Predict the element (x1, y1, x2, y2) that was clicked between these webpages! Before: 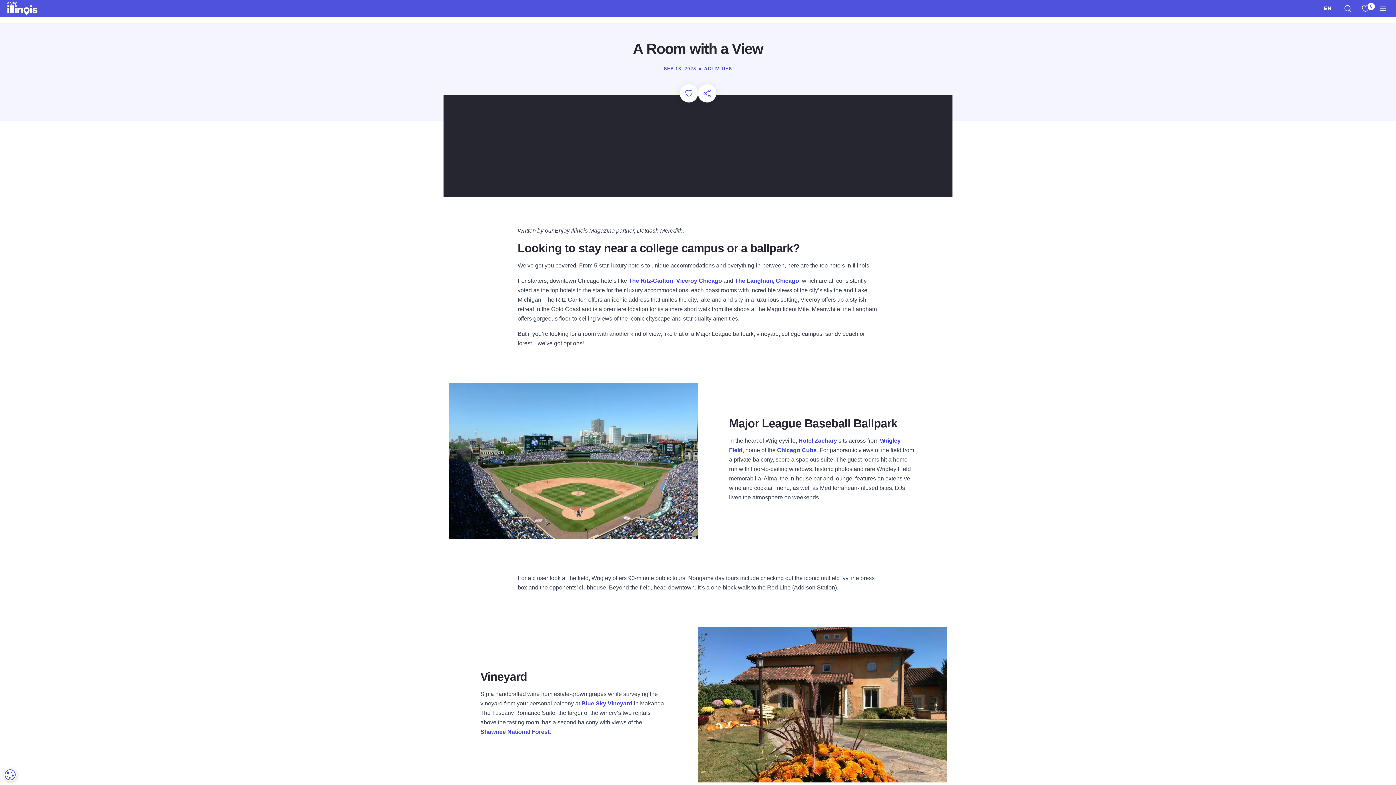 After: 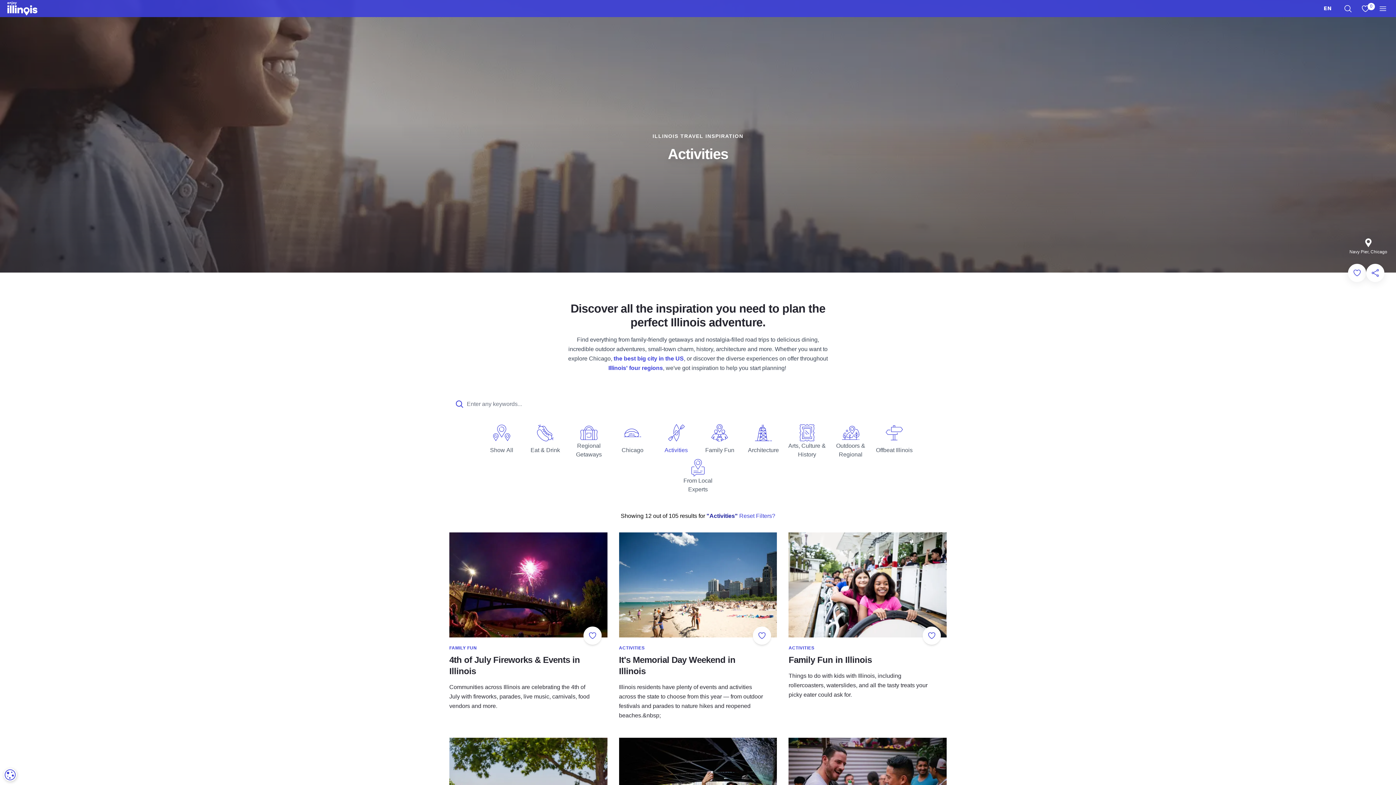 Action: label: ACTIVITIES bbox: (704, 66, 732, 71)